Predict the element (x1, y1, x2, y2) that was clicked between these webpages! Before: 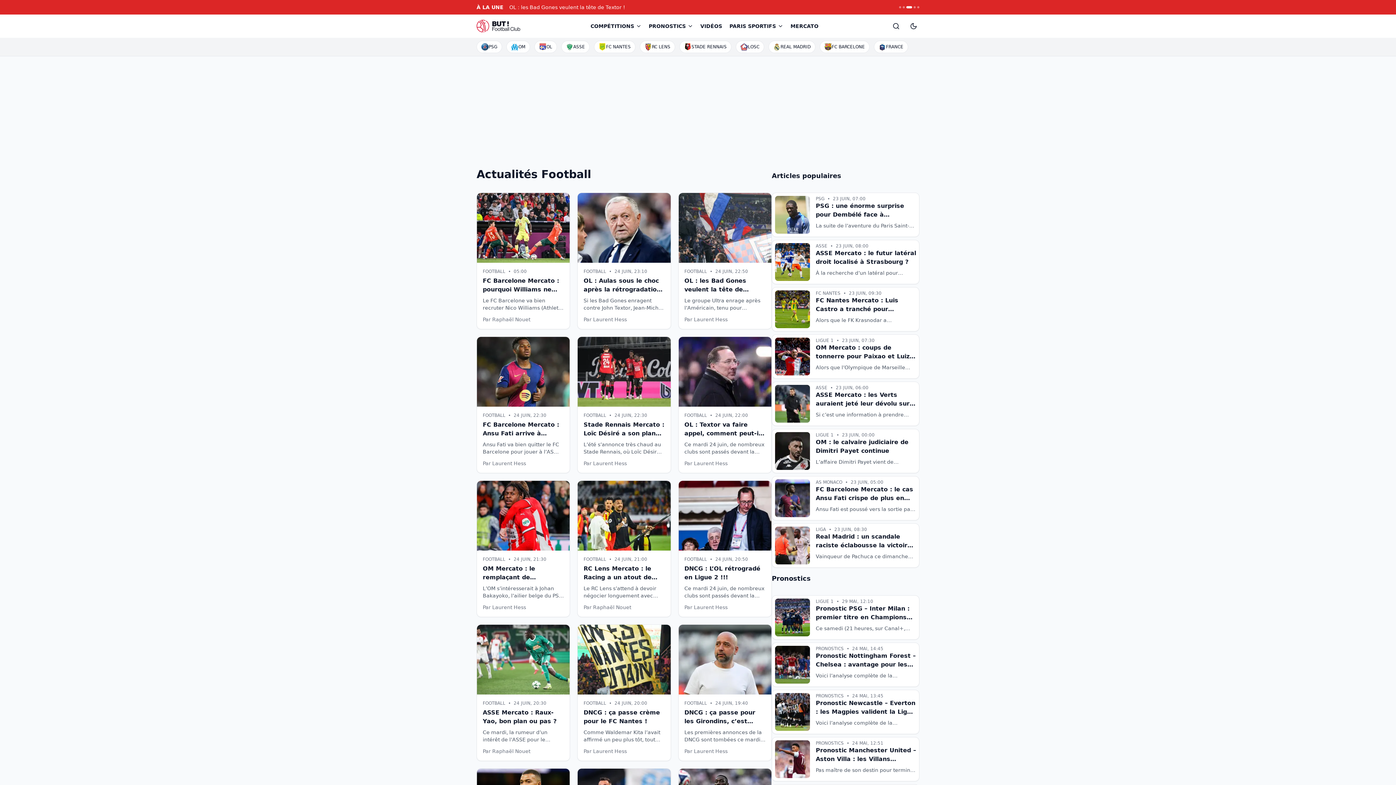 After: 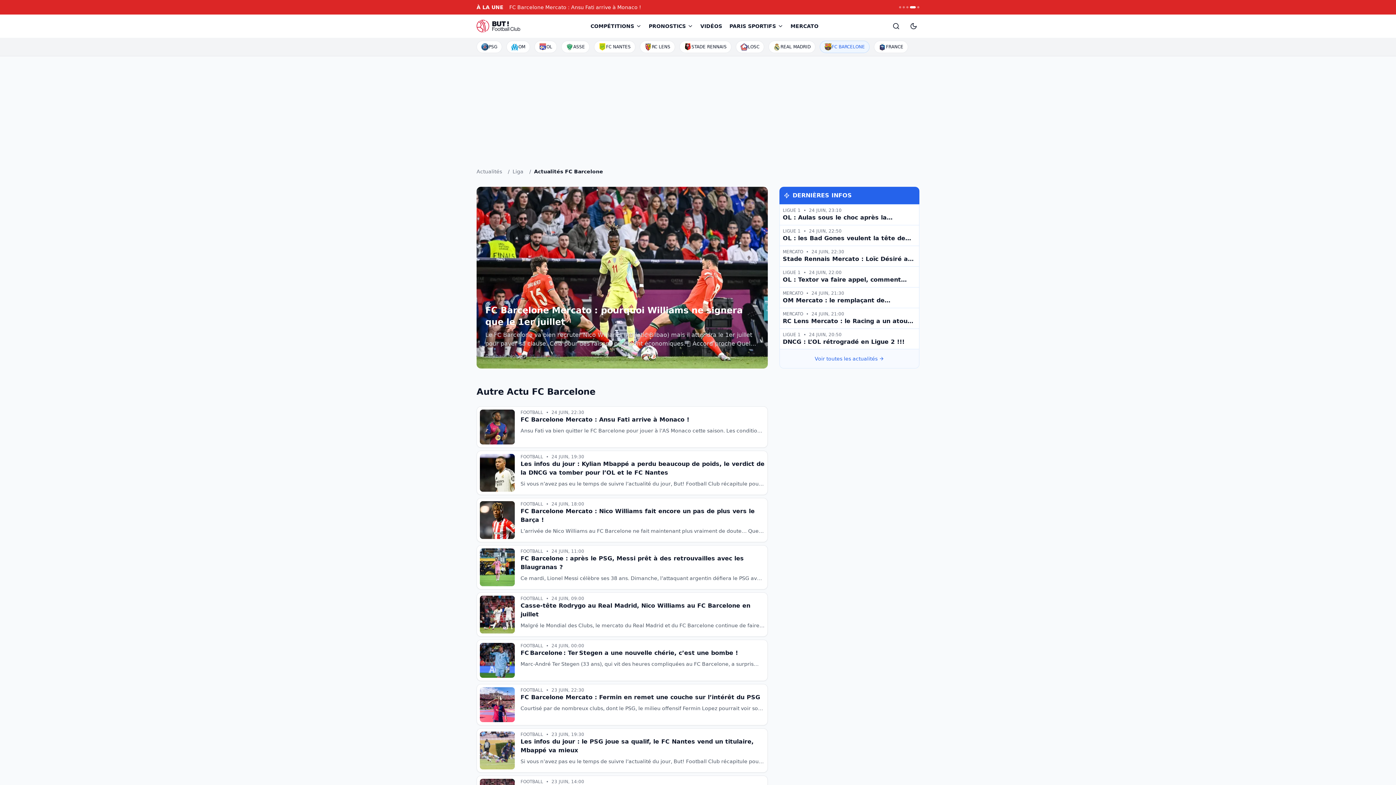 Action: bbox: (820, 40, 869, 53) label: Logo de FC BARCELONE